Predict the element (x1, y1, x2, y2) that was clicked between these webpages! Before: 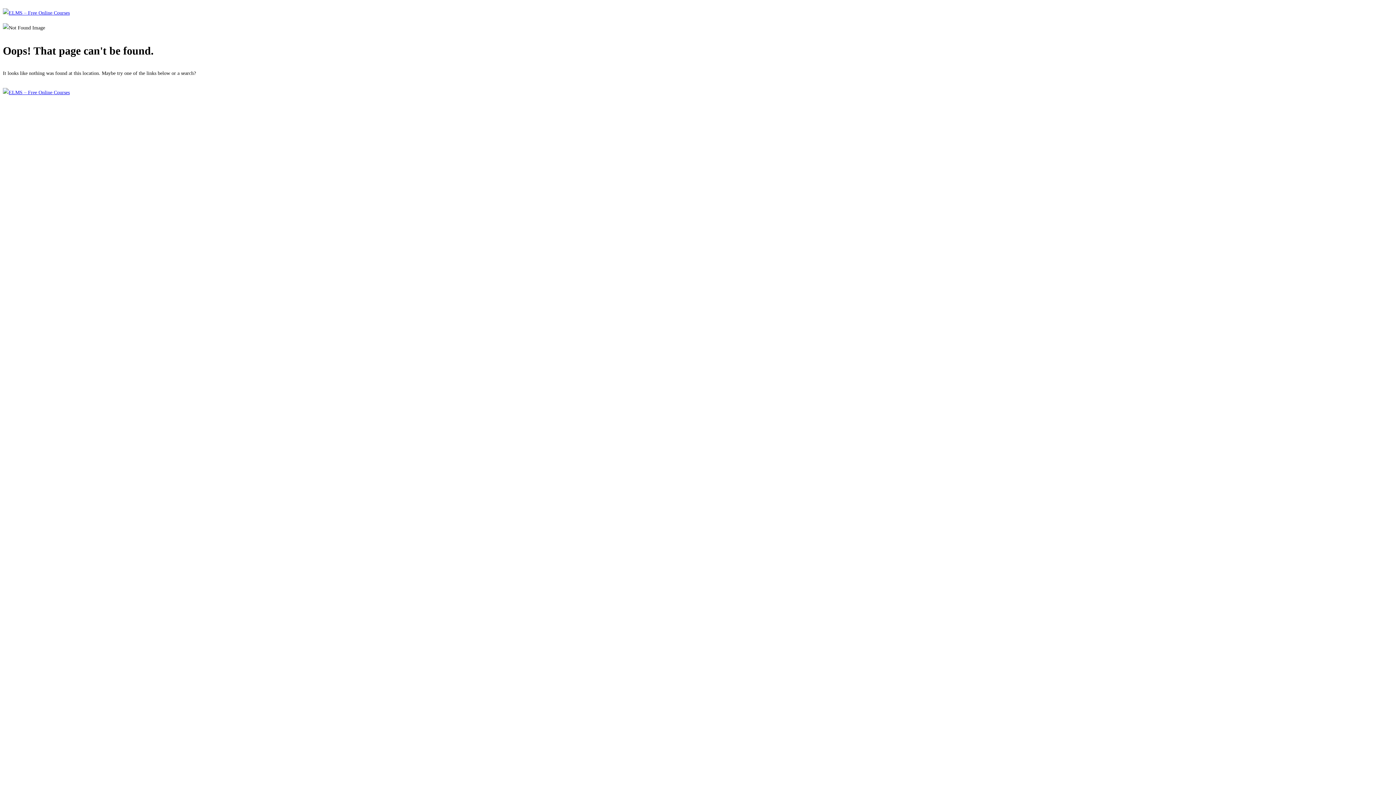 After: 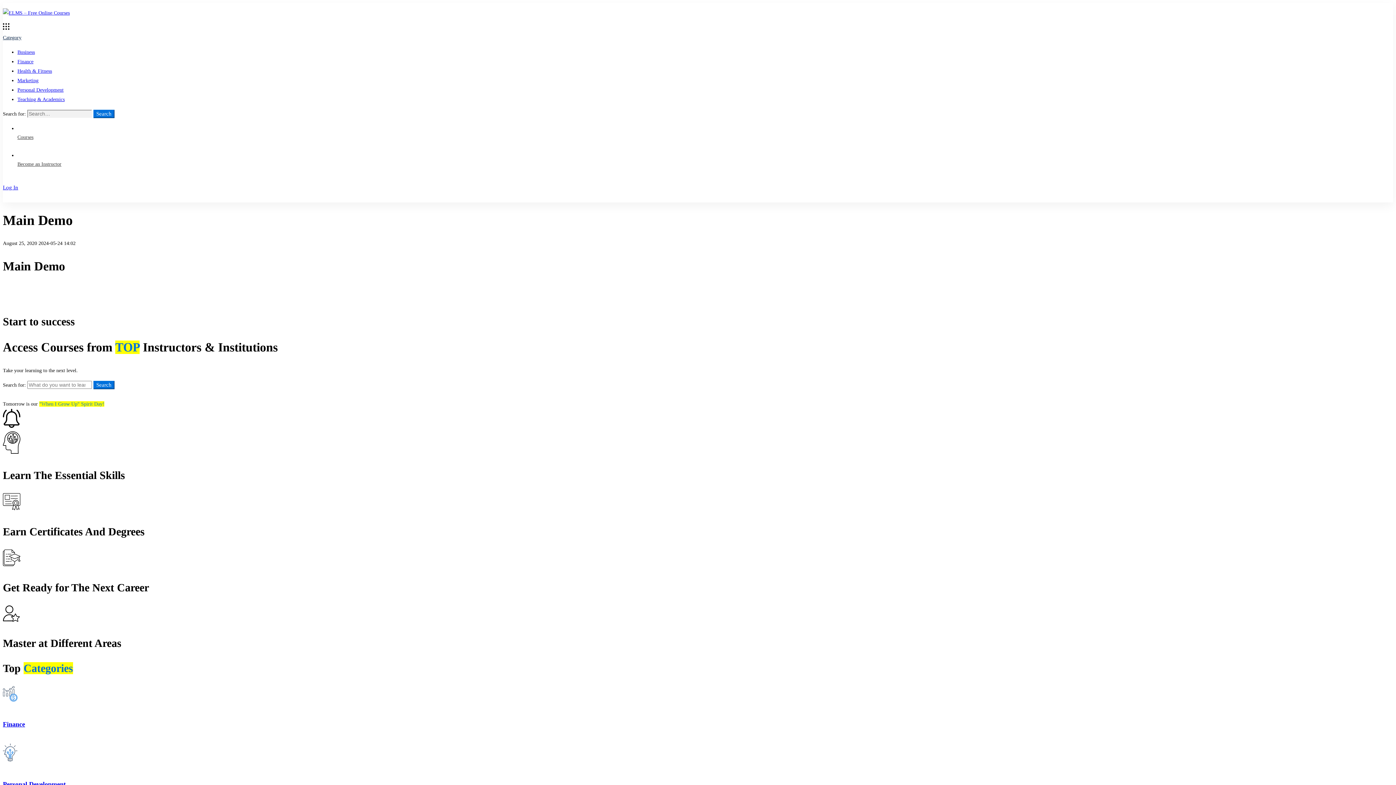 Action: bbox: (2, 10, 69, 15)